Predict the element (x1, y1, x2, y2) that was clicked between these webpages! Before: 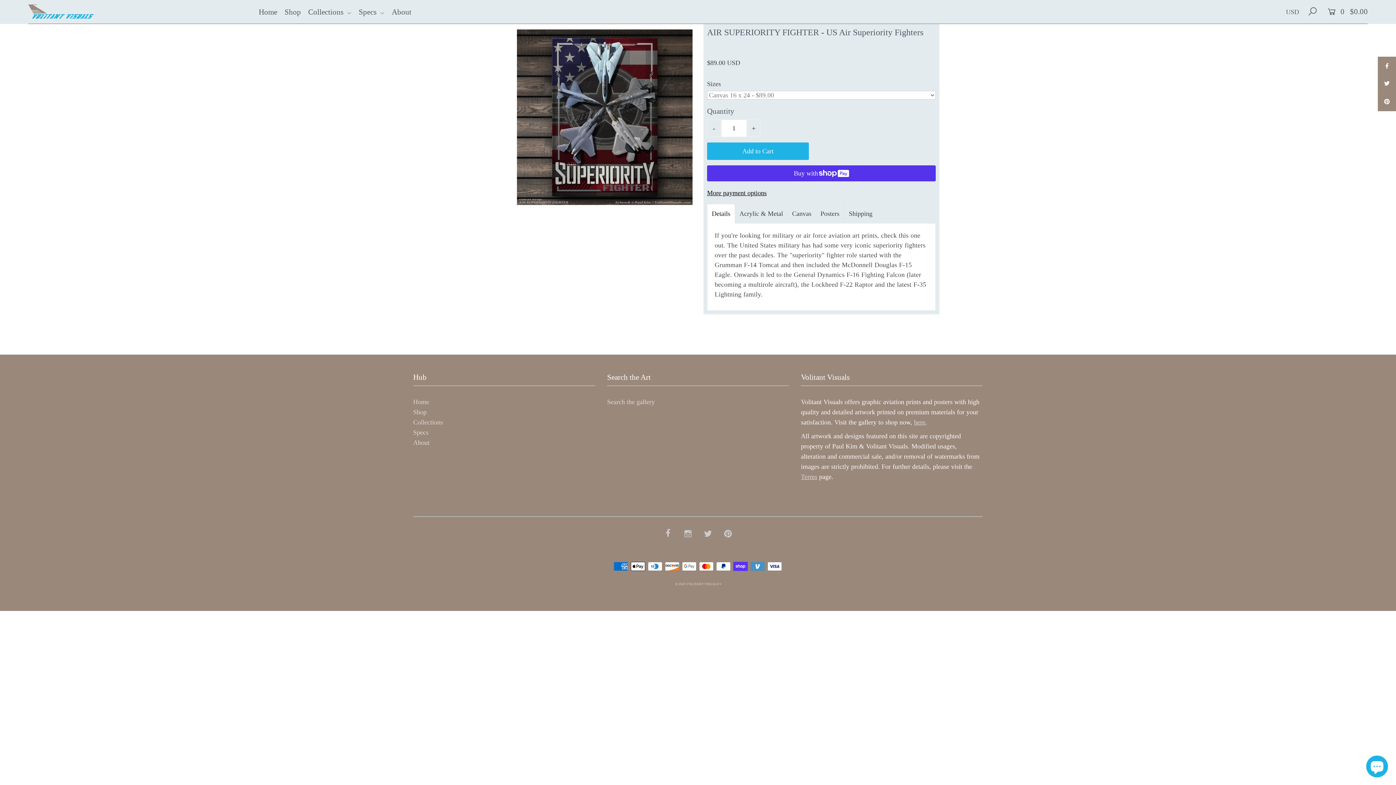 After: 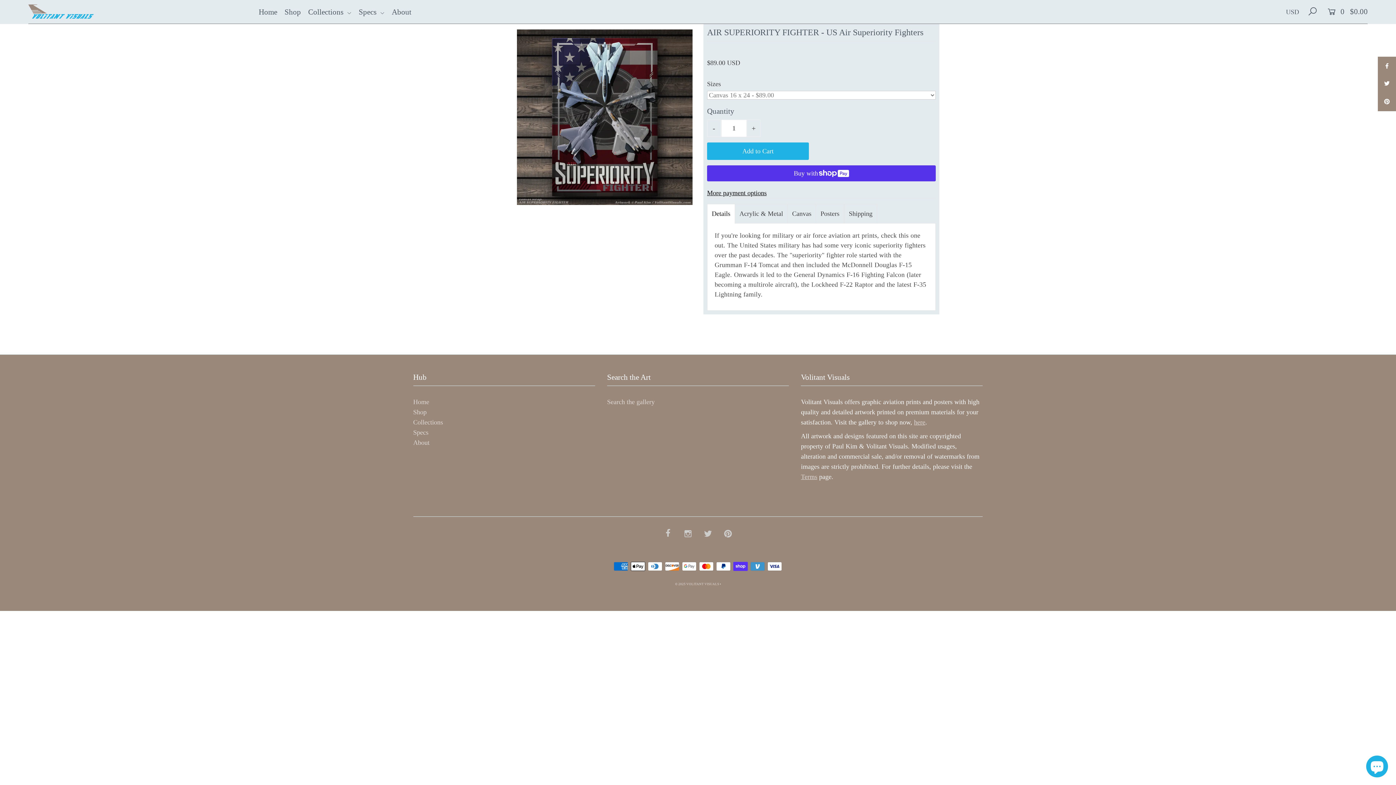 Action: bbox: (1378, 74, 1396, 93)